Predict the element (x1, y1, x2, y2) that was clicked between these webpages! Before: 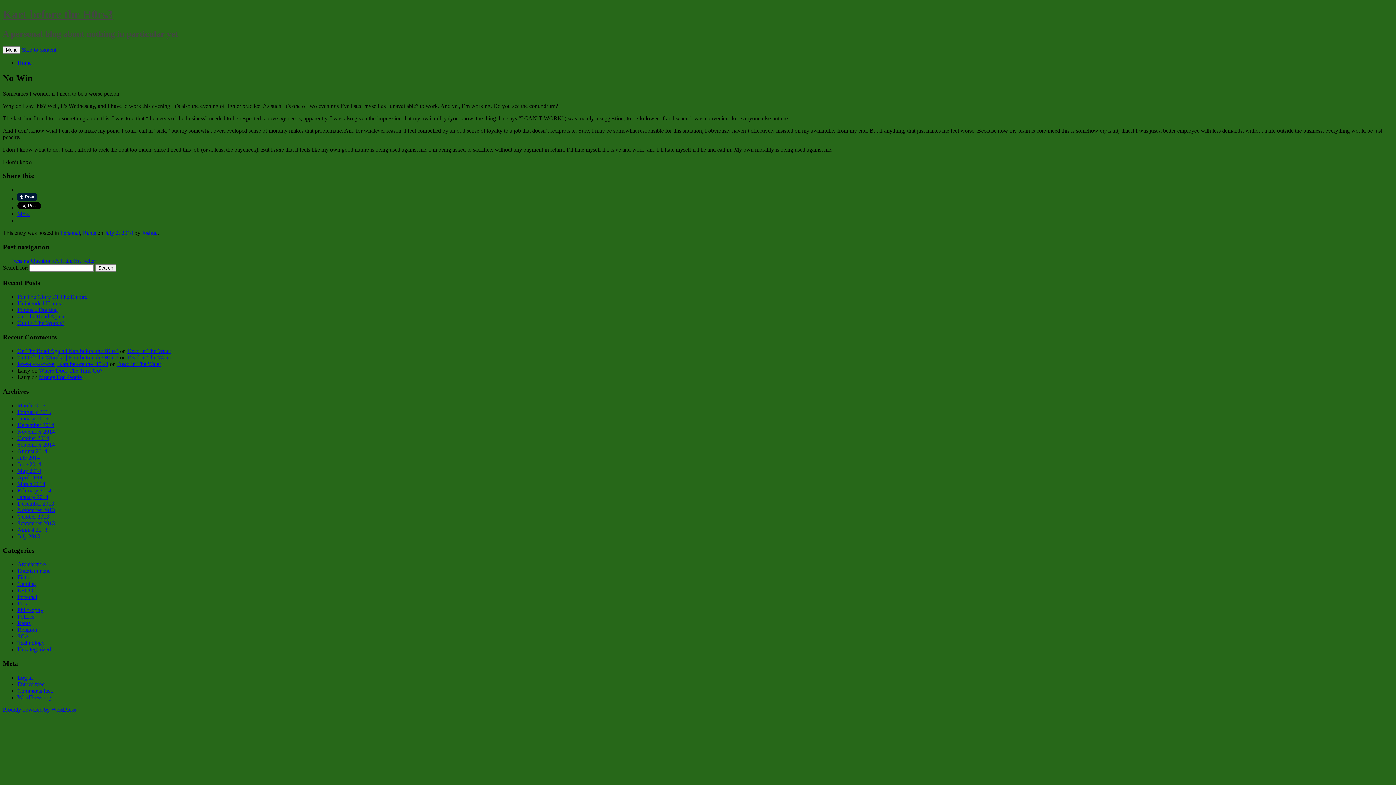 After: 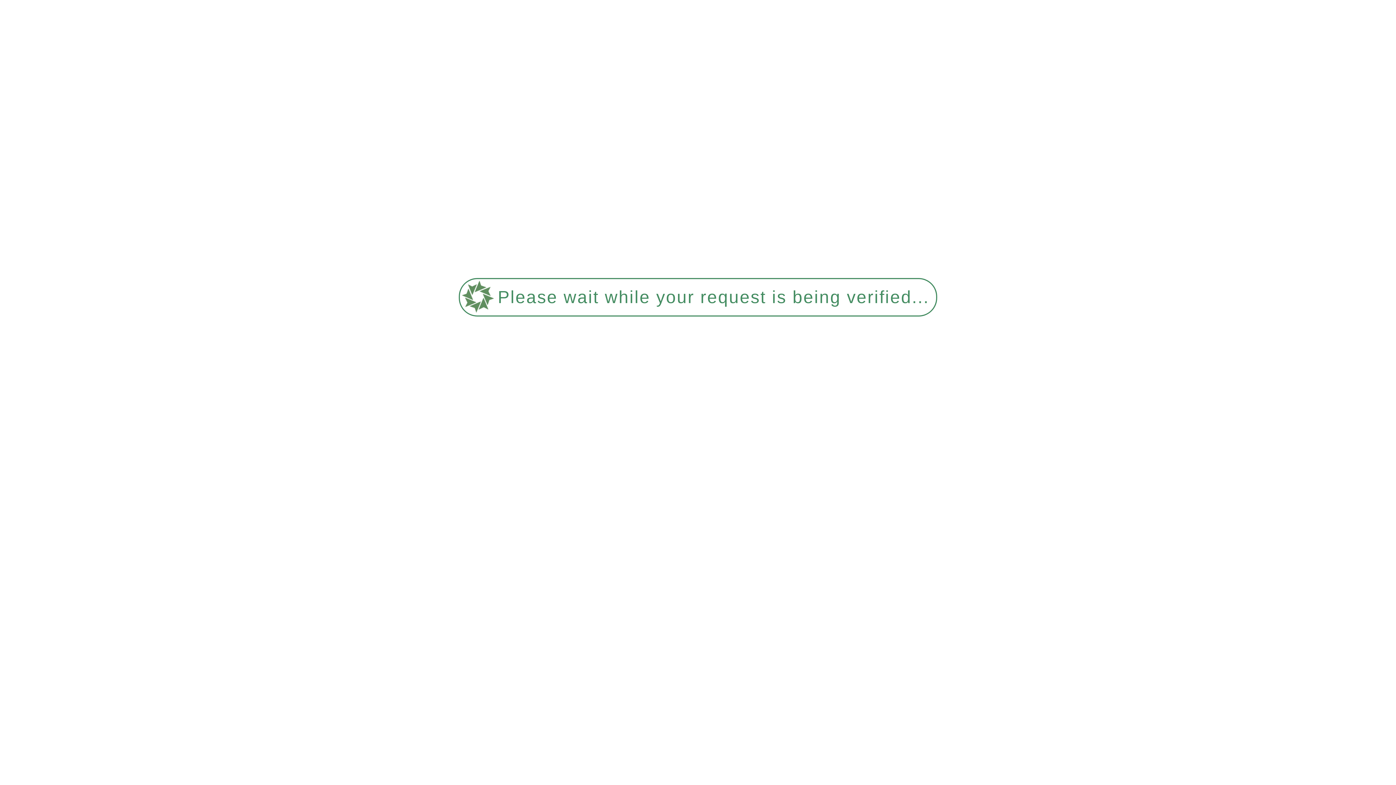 Action: label: Rants bbox: (82, 229, 96, 236)